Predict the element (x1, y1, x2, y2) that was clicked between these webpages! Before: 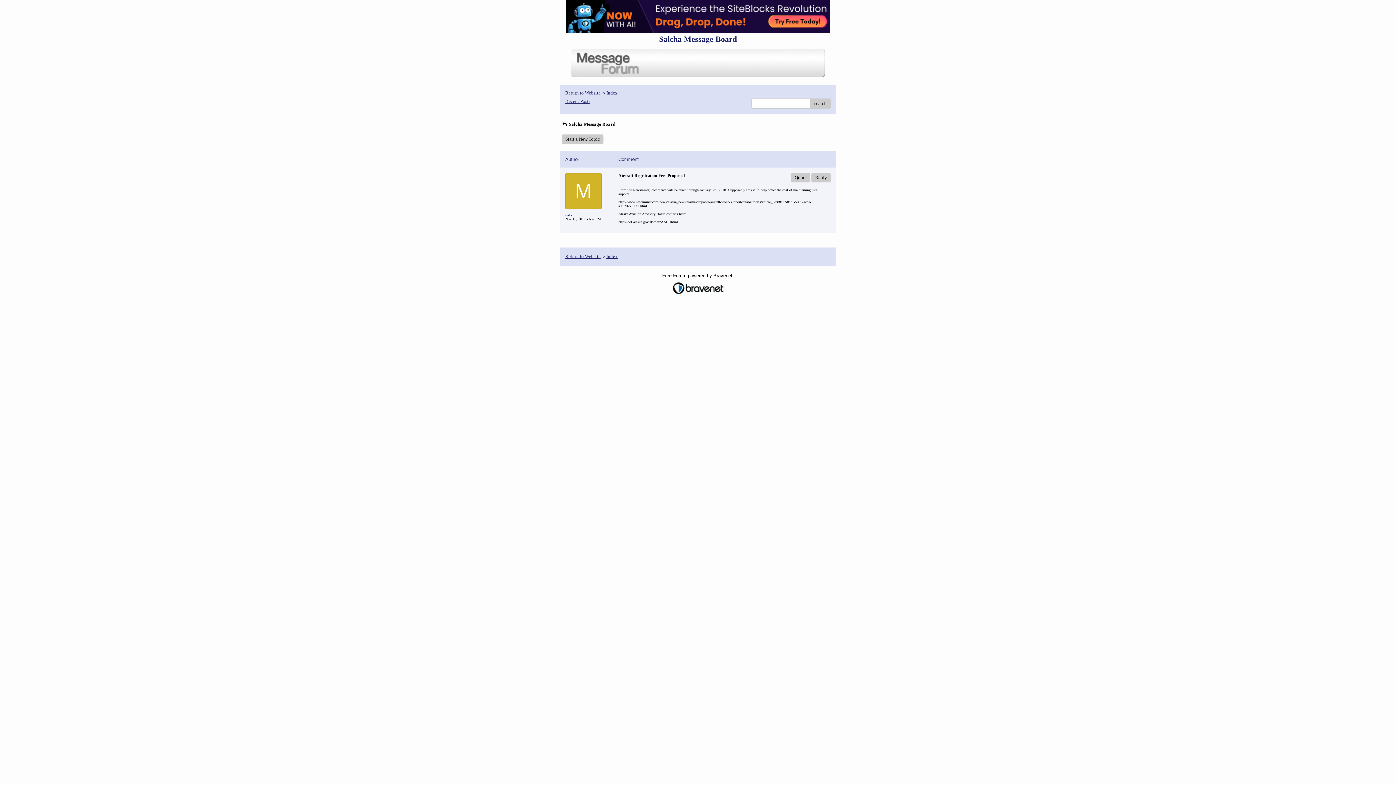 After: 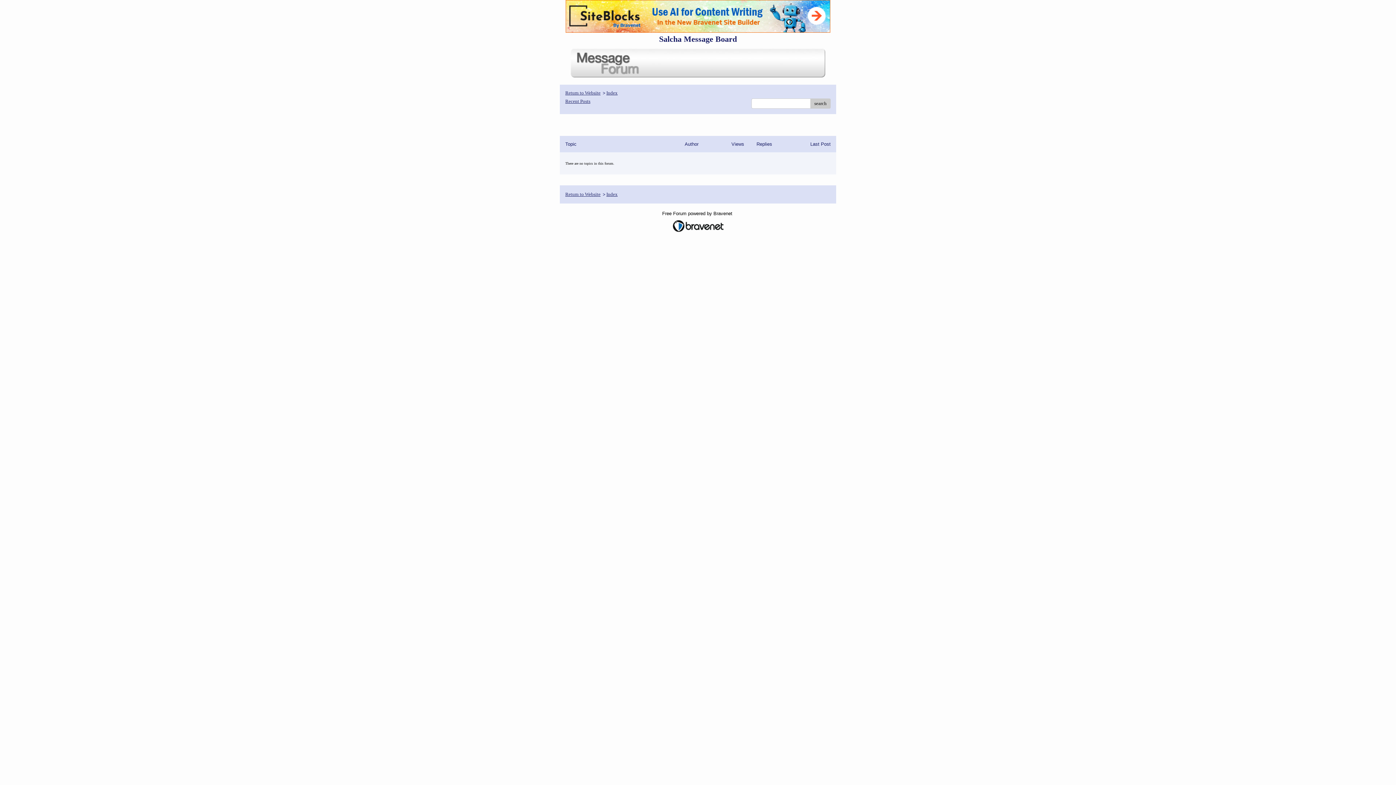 Action: bbox: (810, 98, 830, 108) label: search